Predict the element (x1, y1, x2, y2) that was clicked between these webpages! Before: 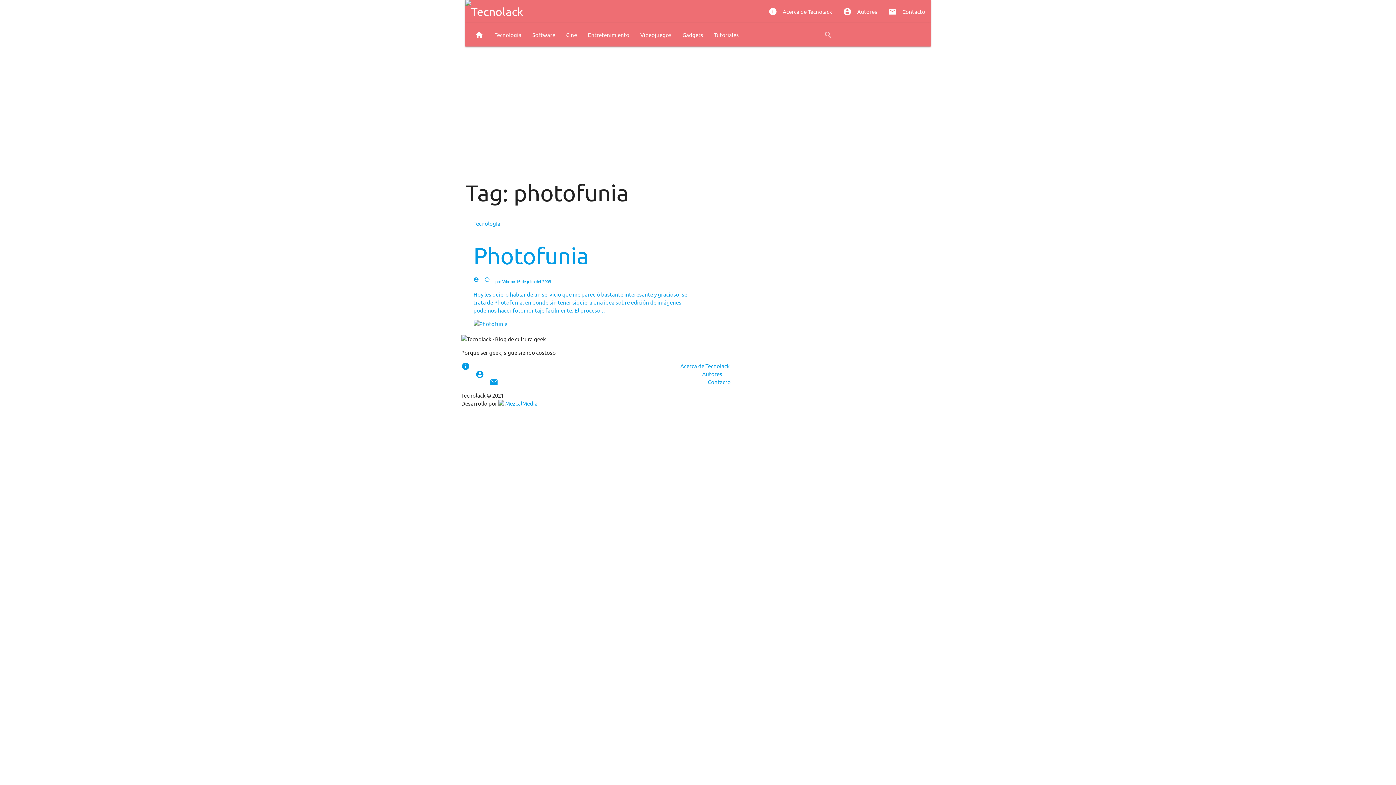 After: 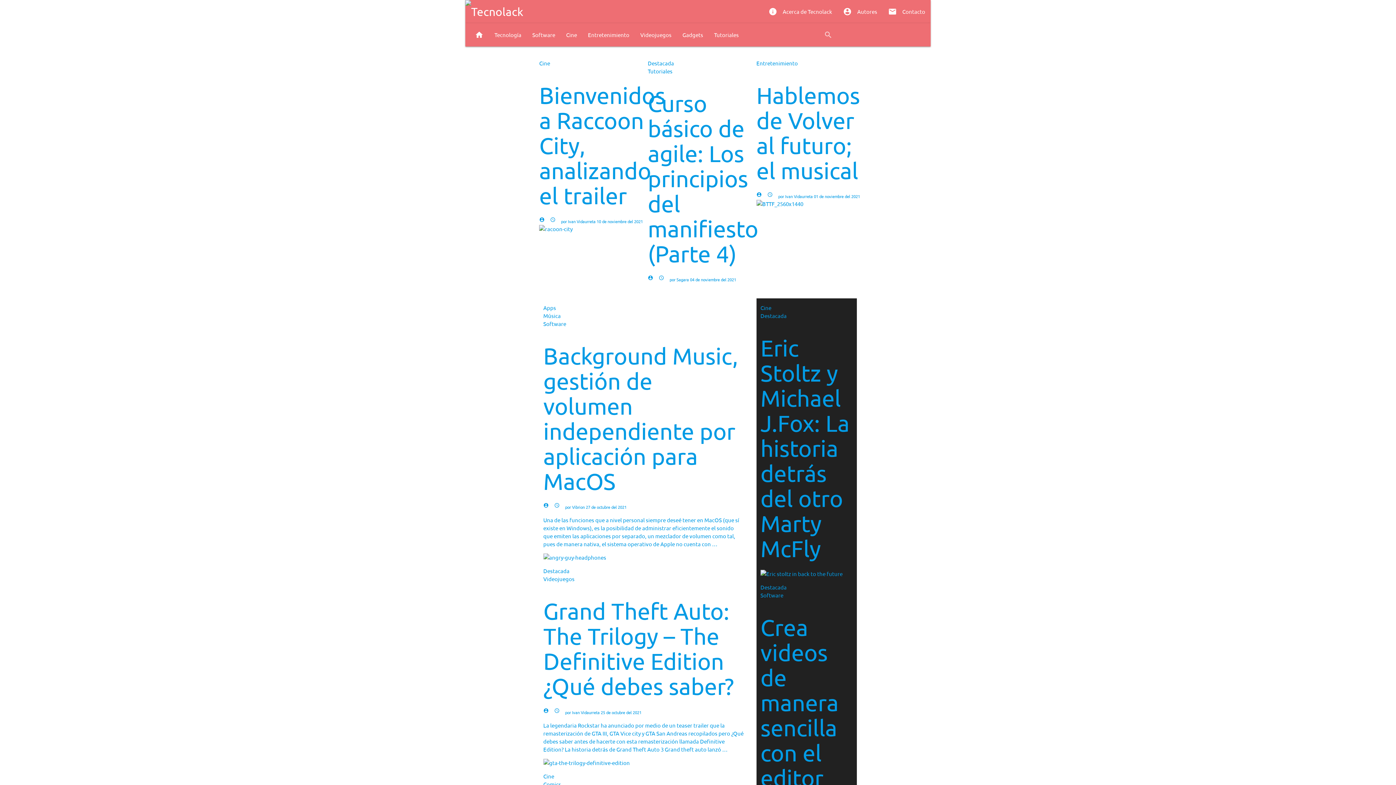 Action: bbox: (465, 0, 523, 23)